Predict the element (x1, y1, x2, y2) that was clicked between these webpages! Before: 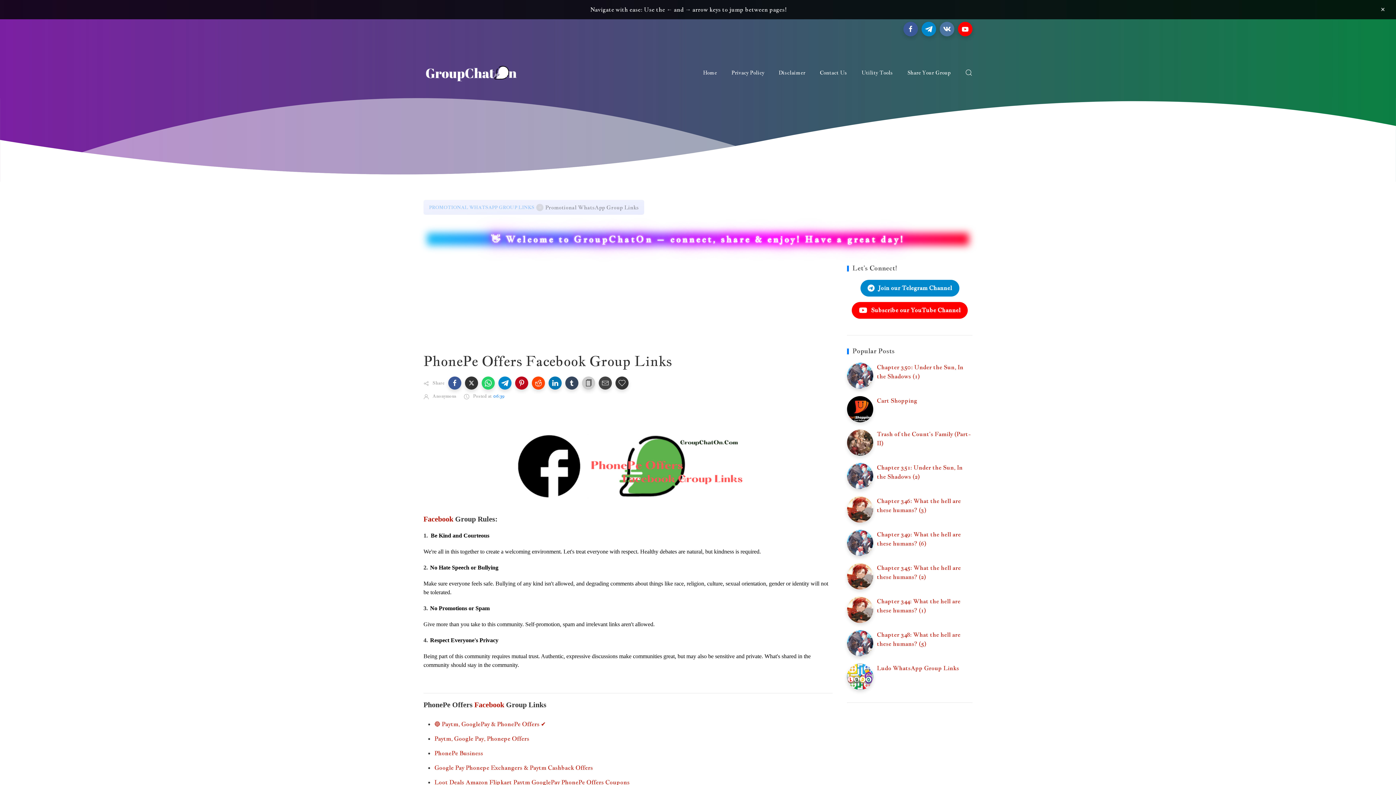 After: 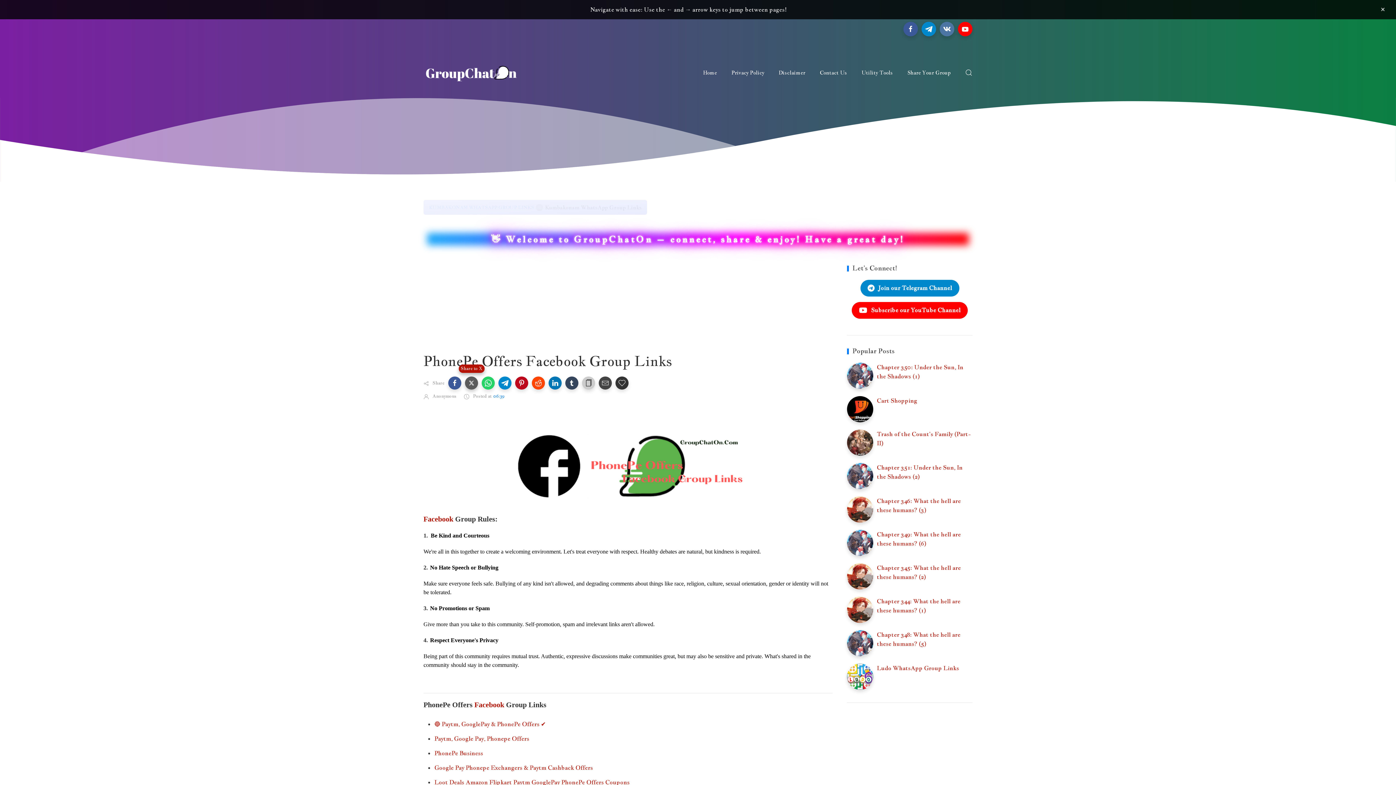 Action: bbox: (465, 376, 478, 389)